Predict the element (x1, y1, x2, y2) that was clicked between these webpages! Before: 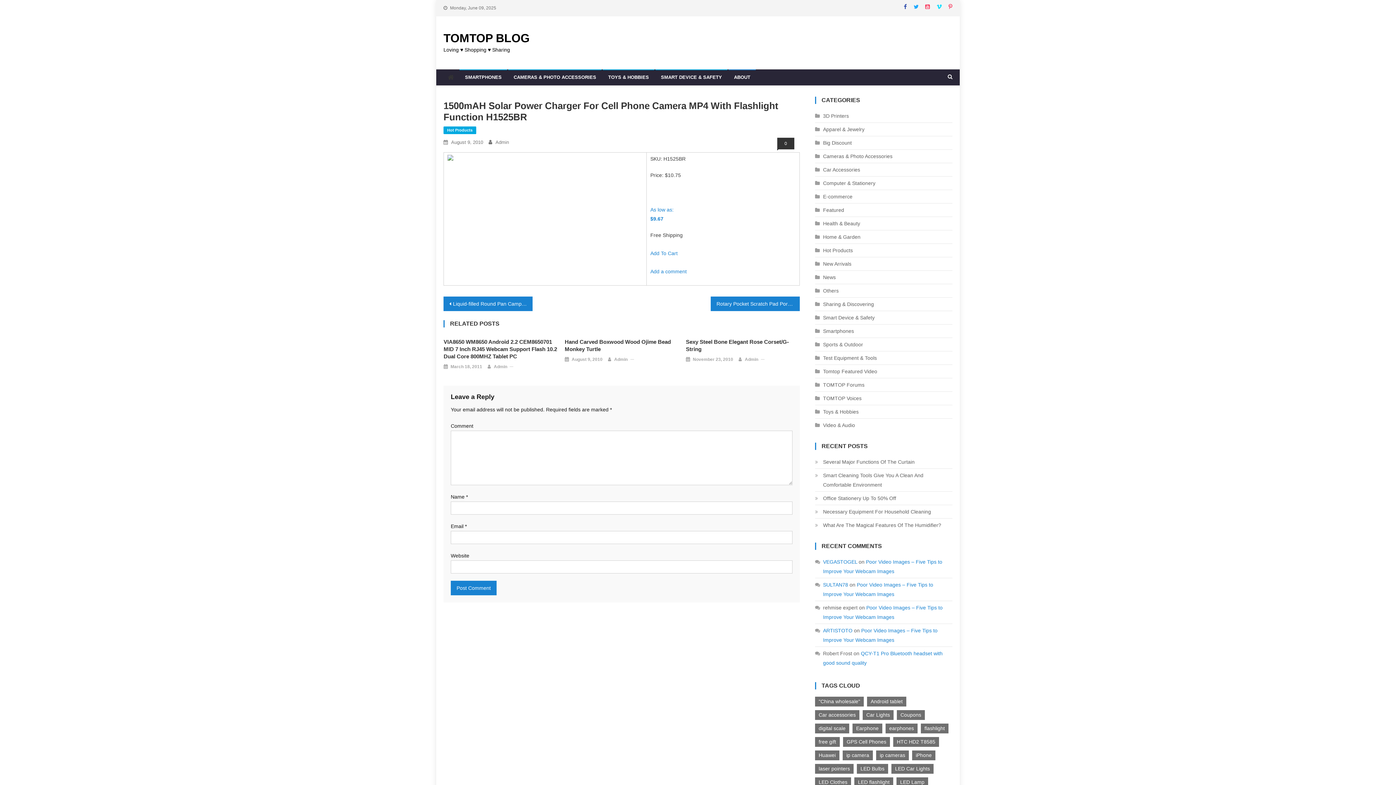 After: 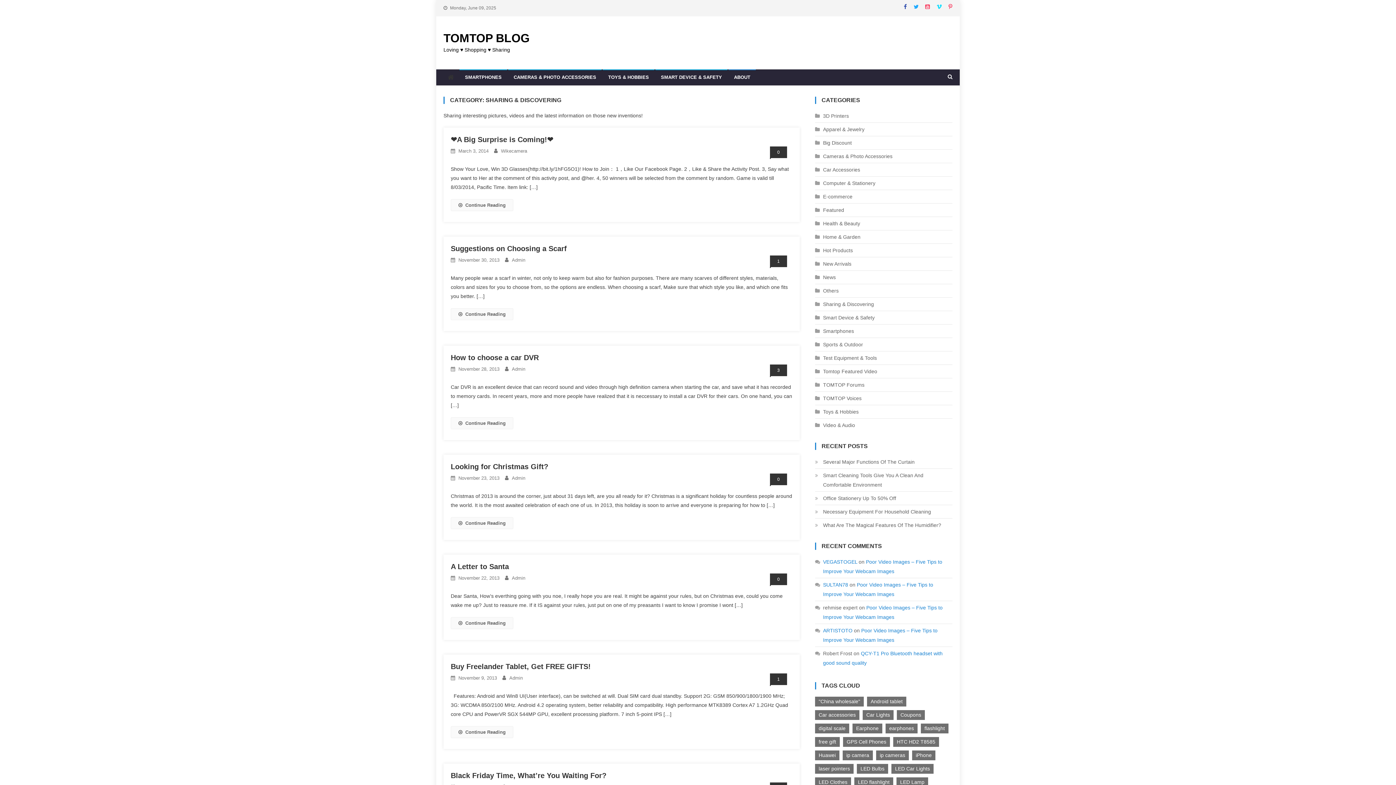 Action: bbox: (815, 299, 874, 309) label: Sharing & Discovering